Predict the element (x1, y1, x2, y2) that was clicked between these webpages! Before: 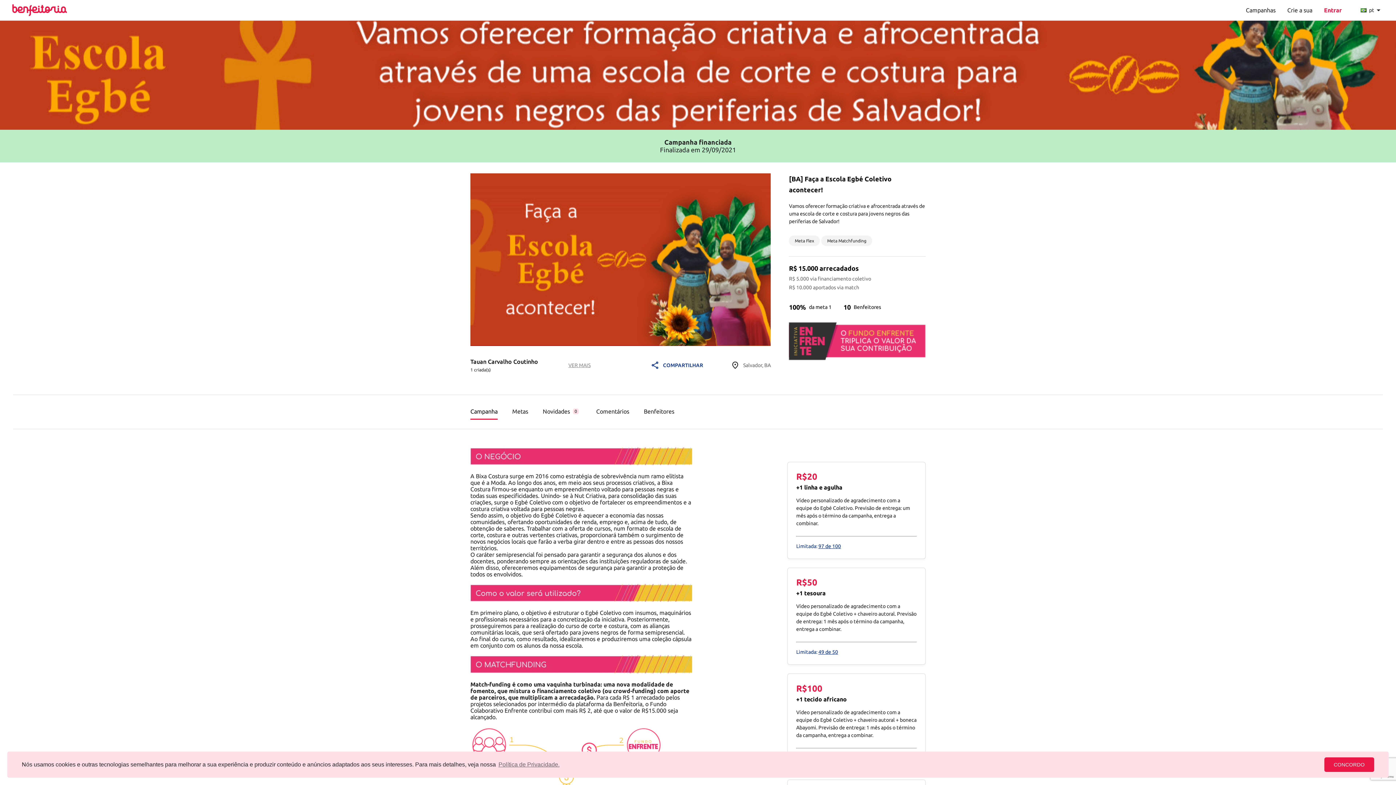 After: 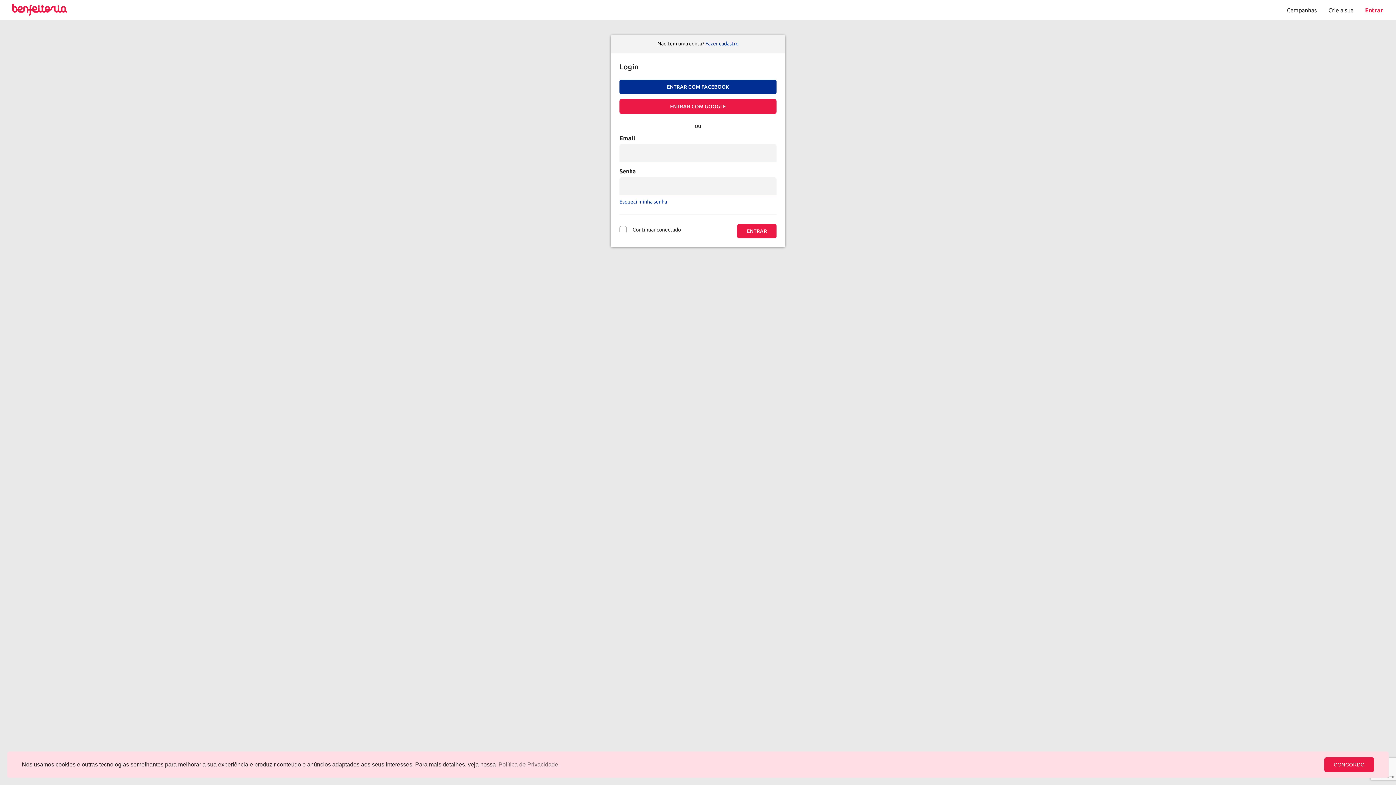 Action: label: Entrar bbox: (1318, 4, 1348, 16)